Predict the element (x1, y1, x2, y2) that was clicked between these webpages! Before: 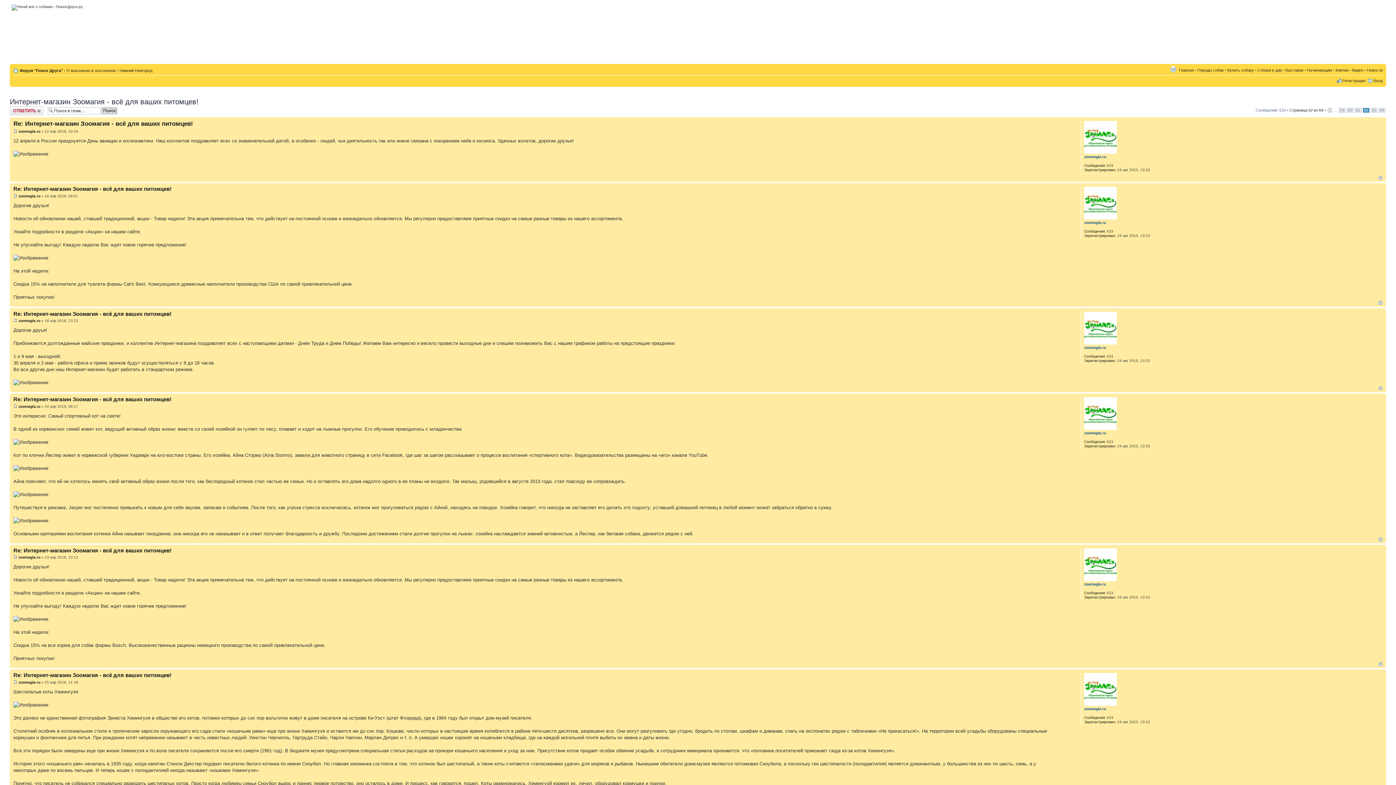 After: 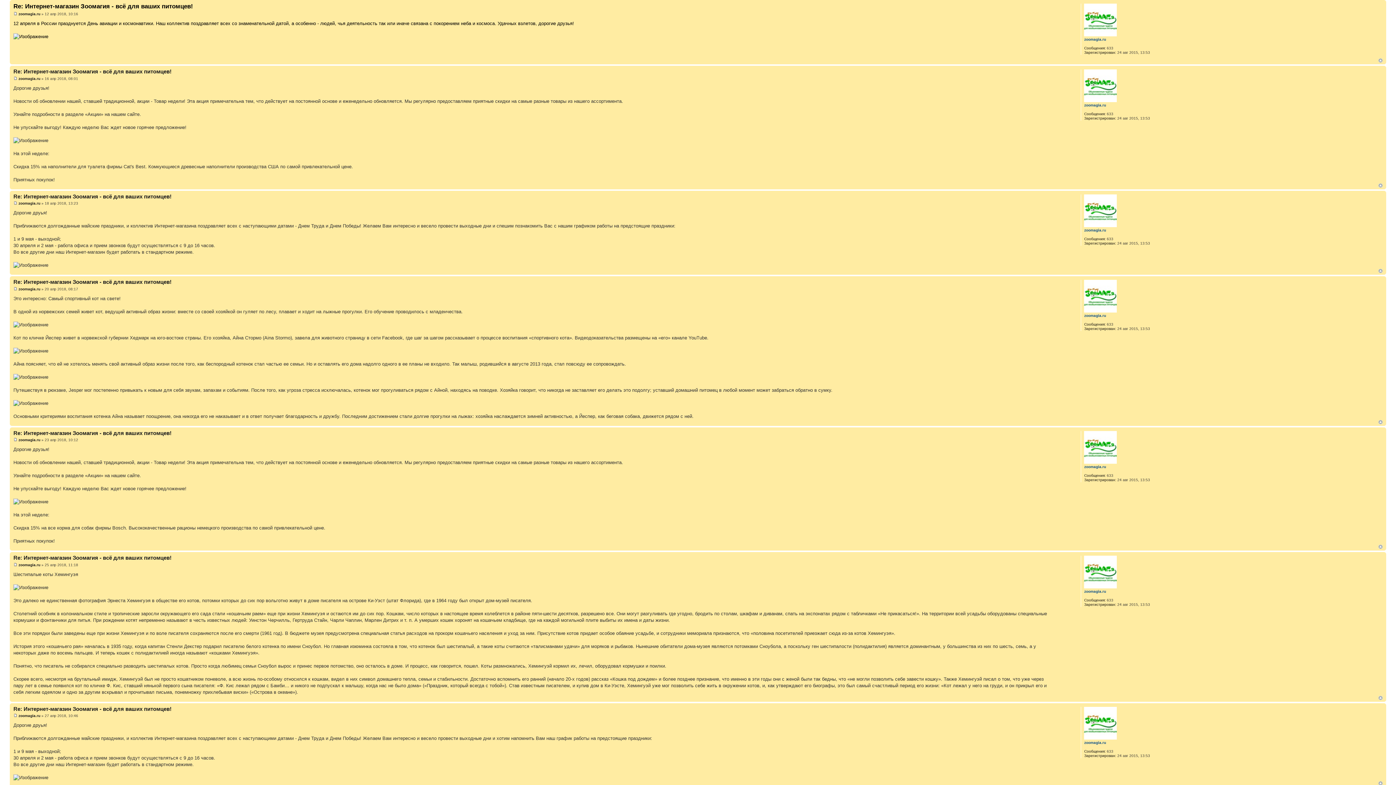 Action: bbox: (13, 129, 17, 133)